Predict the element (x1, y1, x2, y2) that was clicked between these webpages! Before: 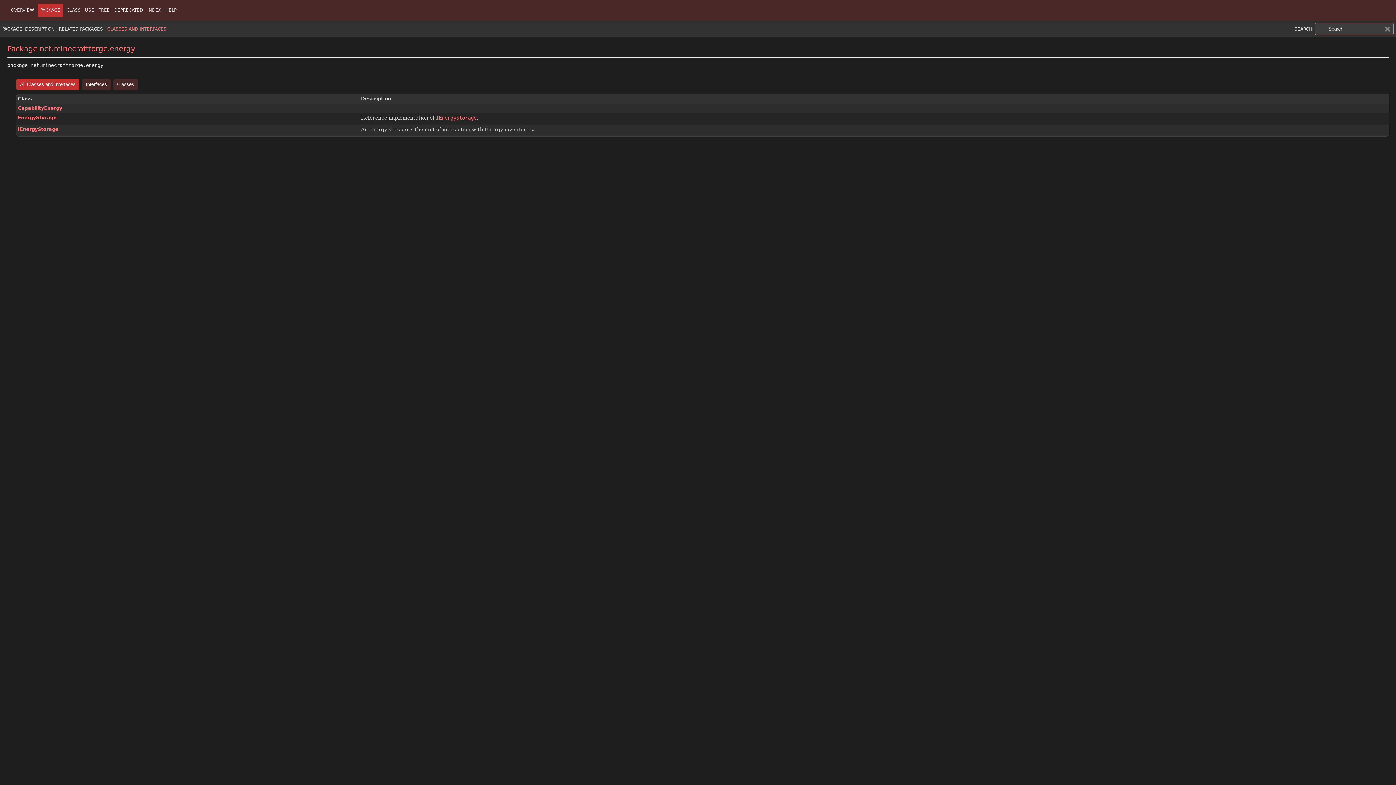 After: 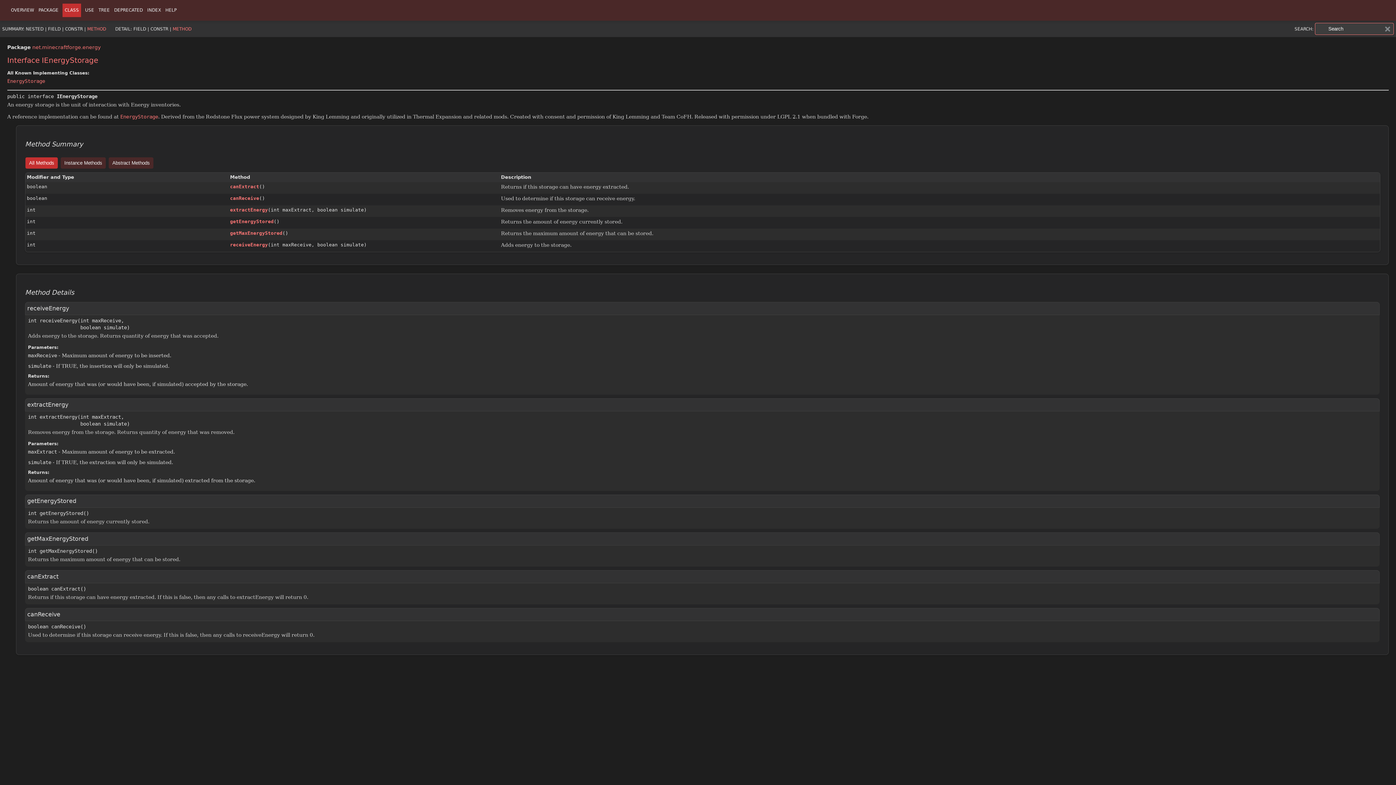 Action: bbox: (436, 114, 476, 122) label: IEnergyStorage